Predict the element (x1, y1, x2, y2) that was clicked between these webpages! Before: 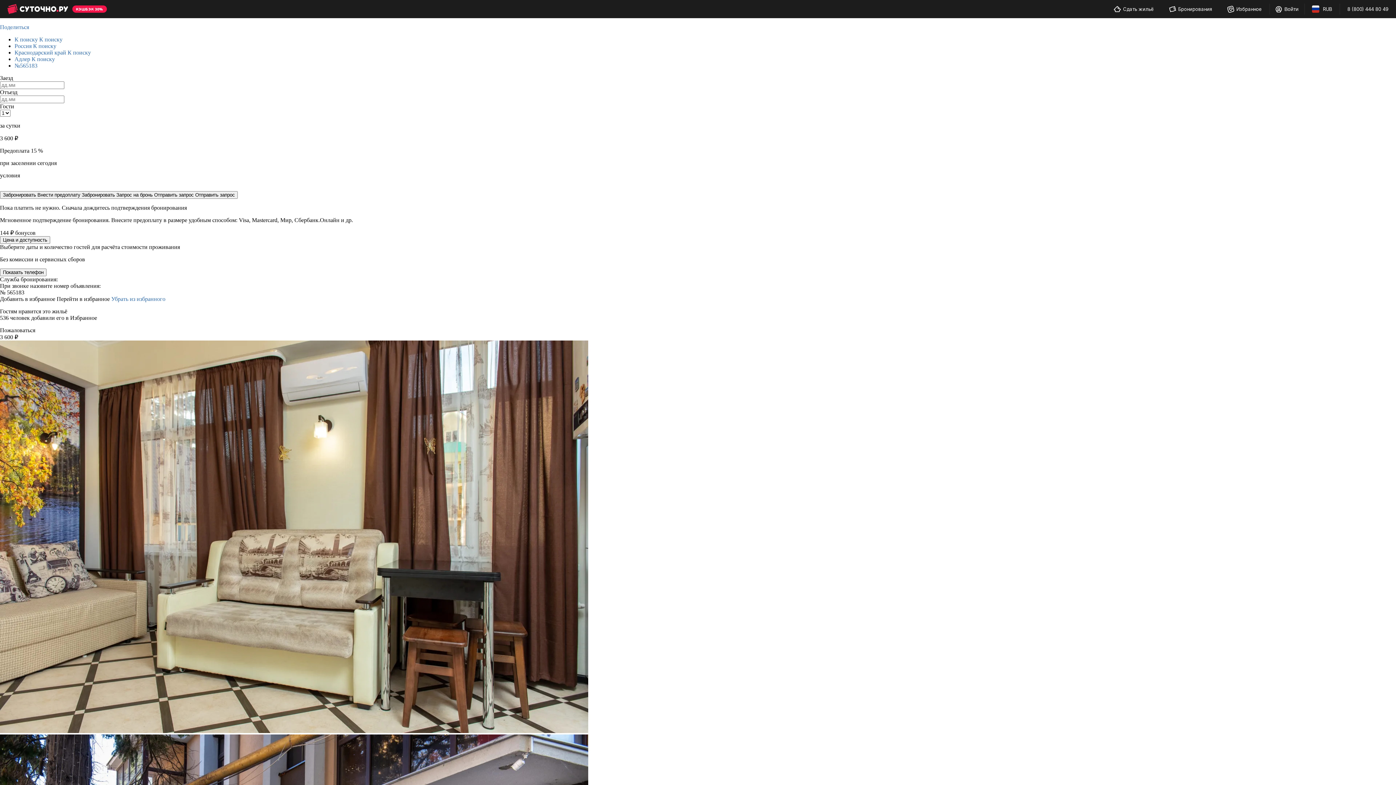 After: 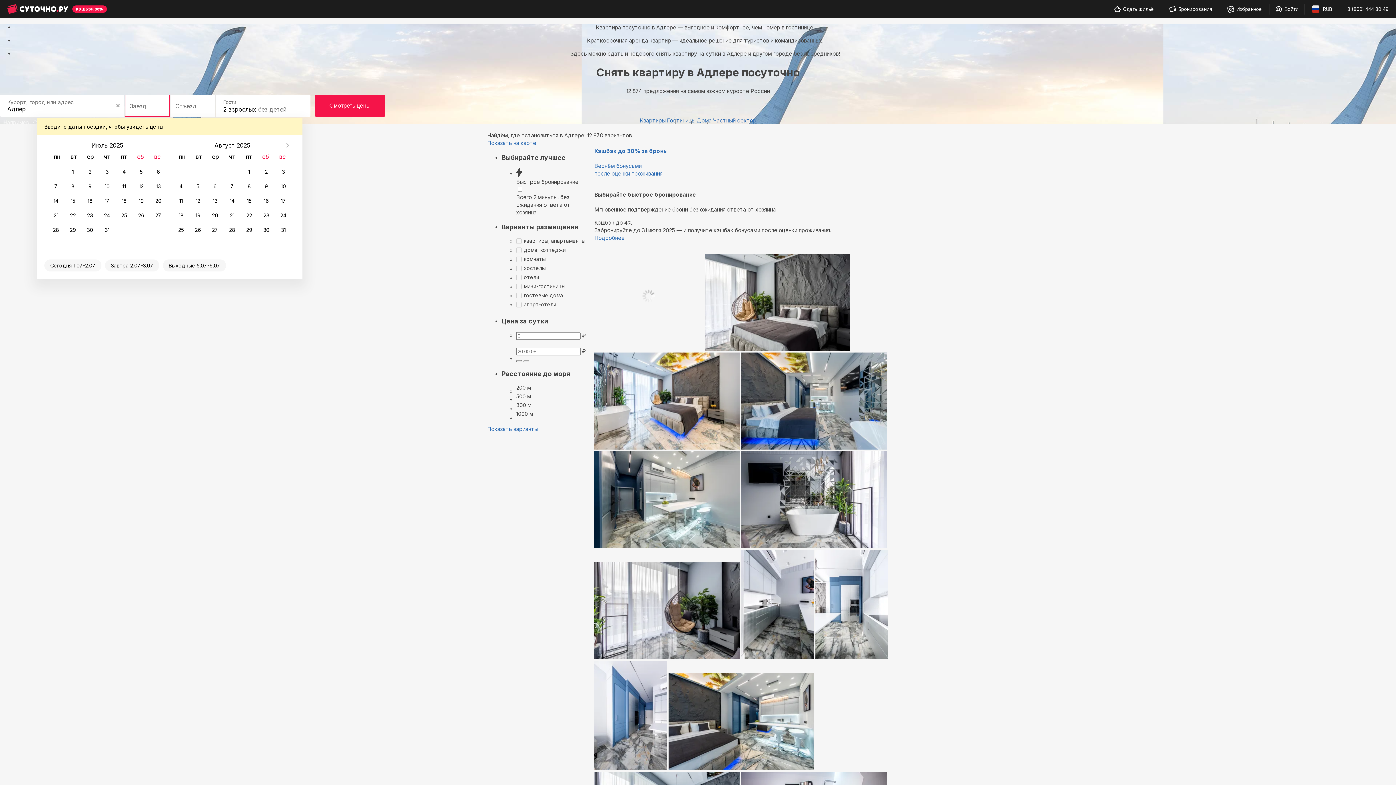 Action: bbox: (14, 36, 62, 42) label: К поиску К поиску